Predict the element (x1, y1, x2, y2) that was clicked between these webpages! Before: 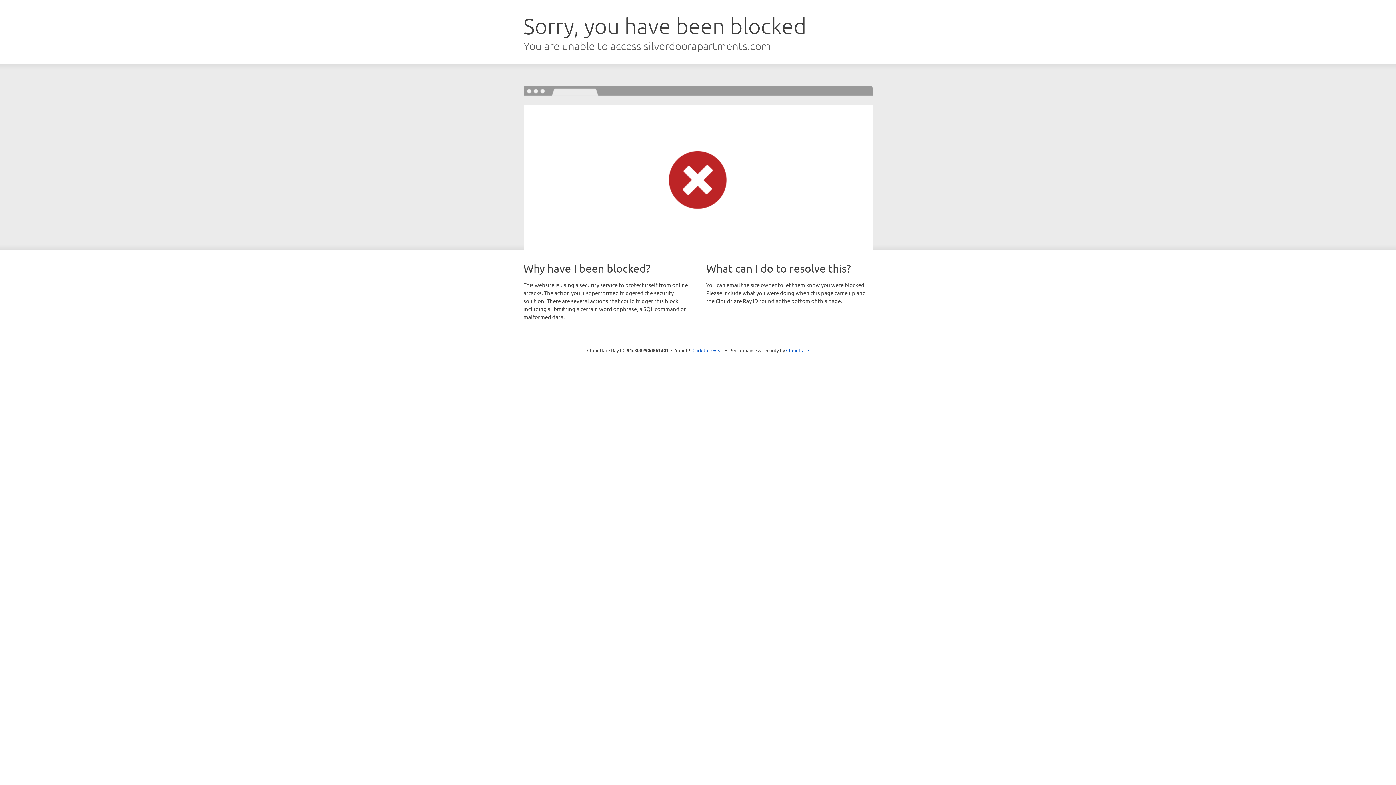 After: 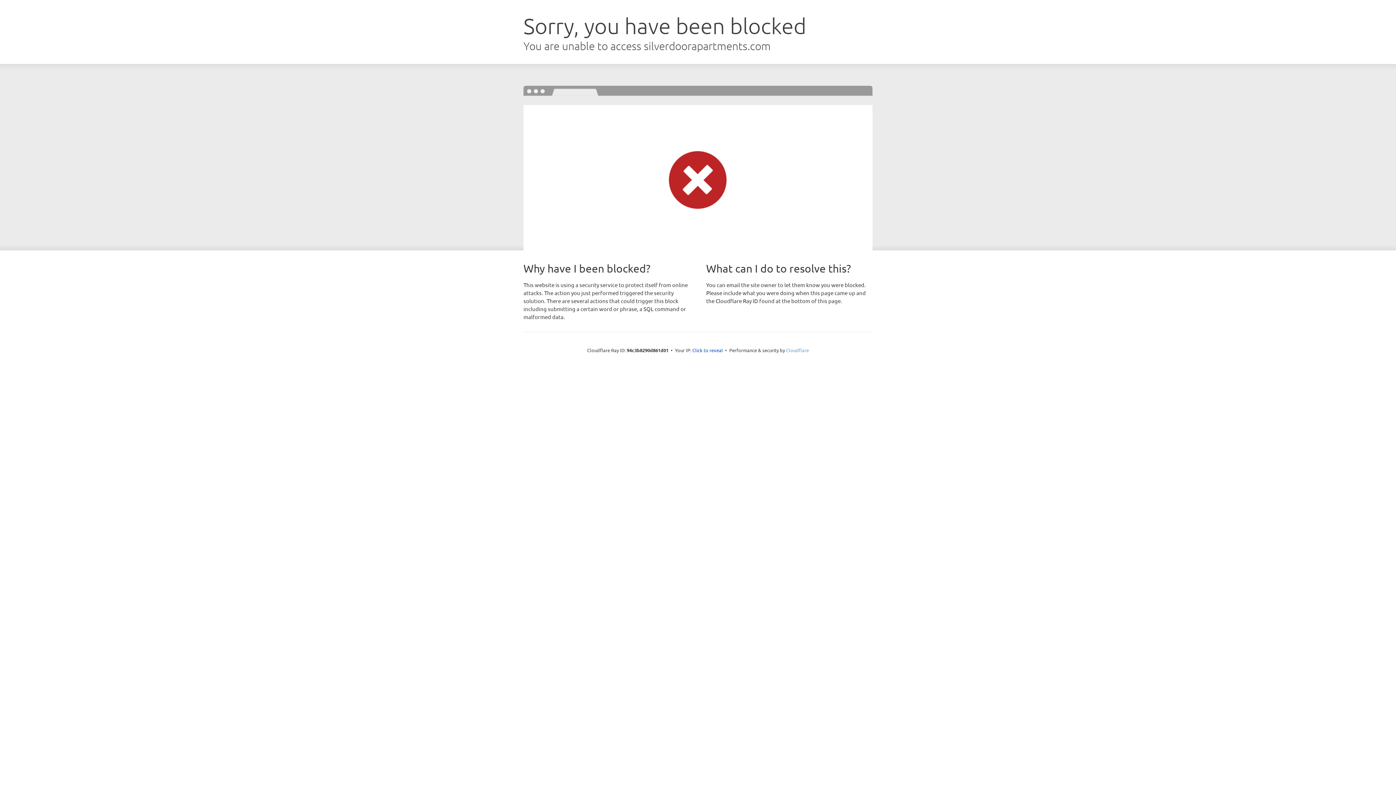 Action: bbox: (786, 347, 809, 353) label: Cloudflare